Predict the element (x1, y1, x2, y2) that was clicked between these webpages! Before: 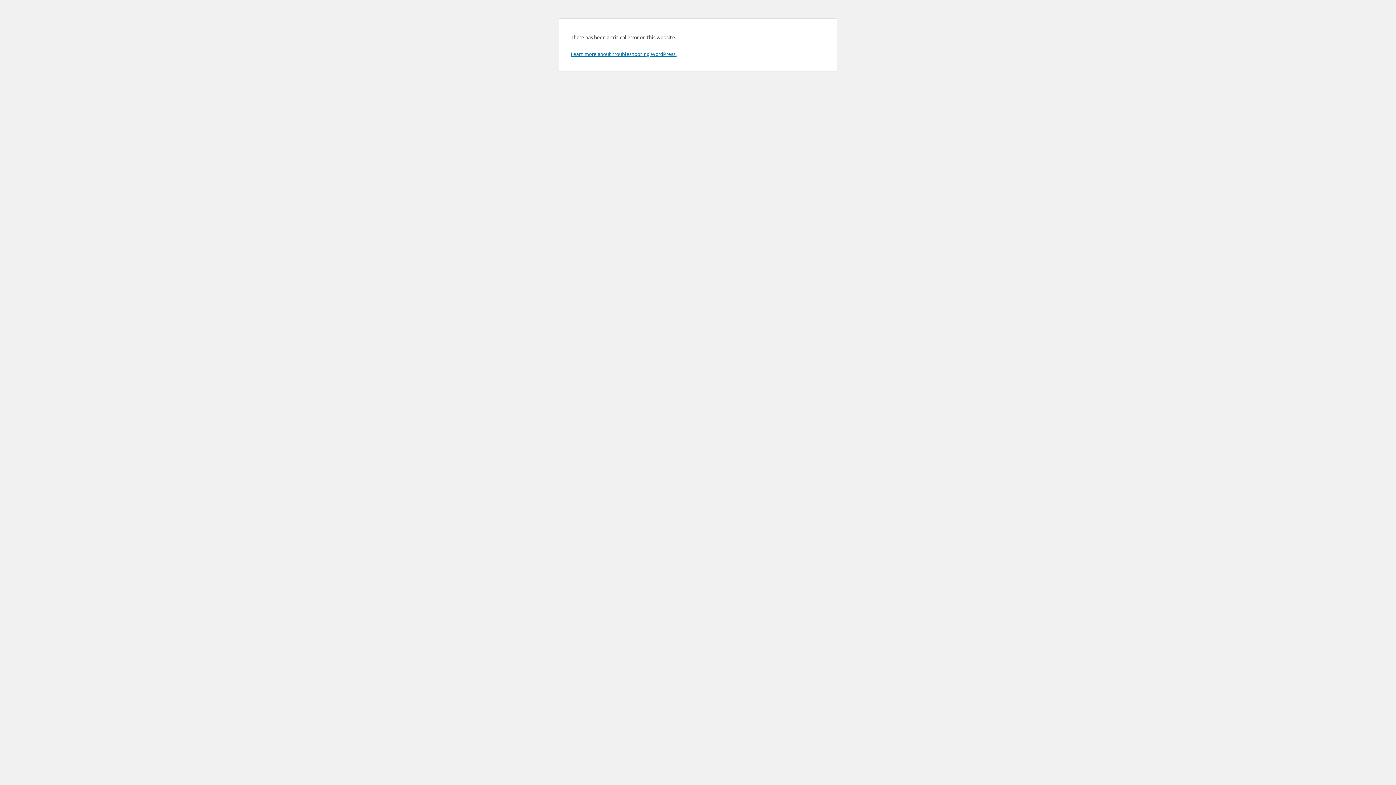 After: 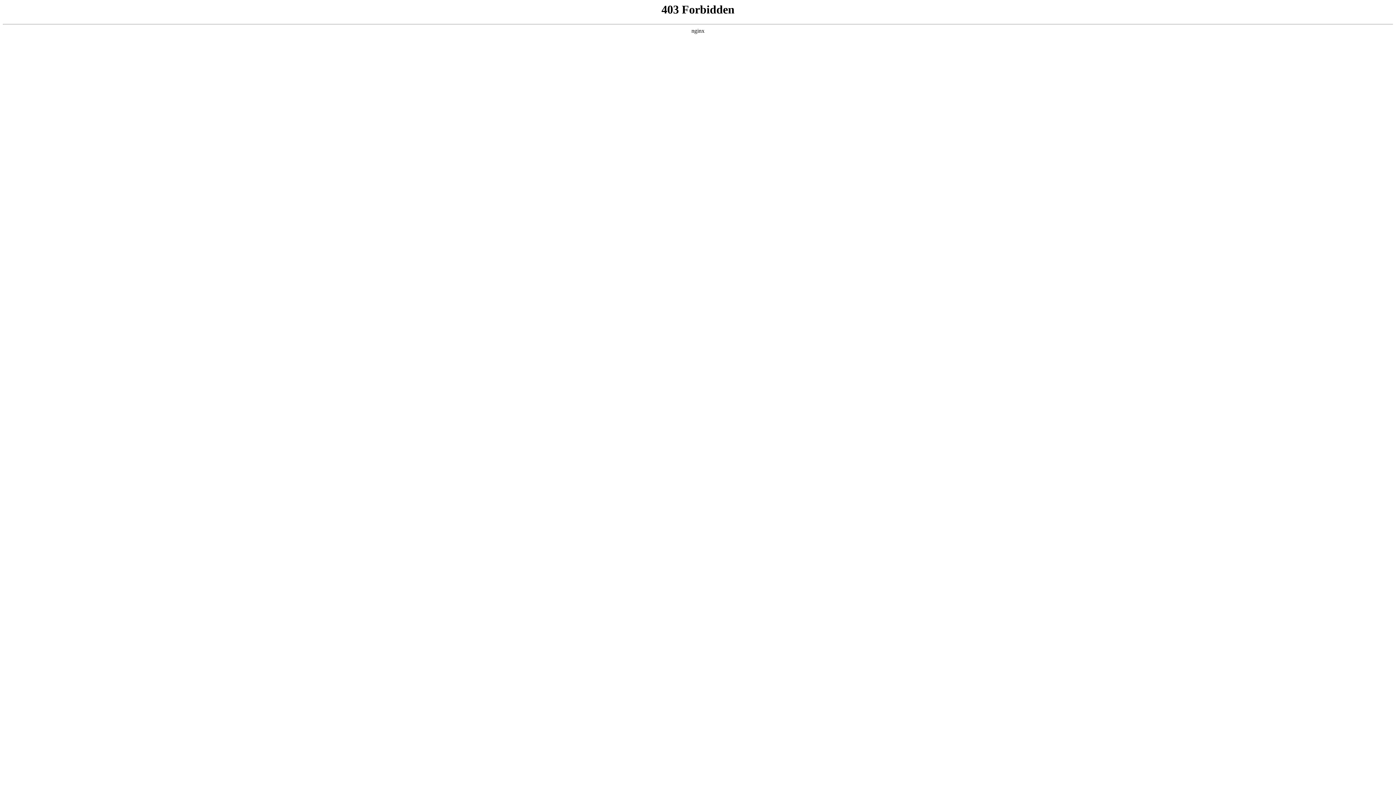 Action: label: Learn more about troubleshooting WordPress. bbox: (570, 50, 676, 57)